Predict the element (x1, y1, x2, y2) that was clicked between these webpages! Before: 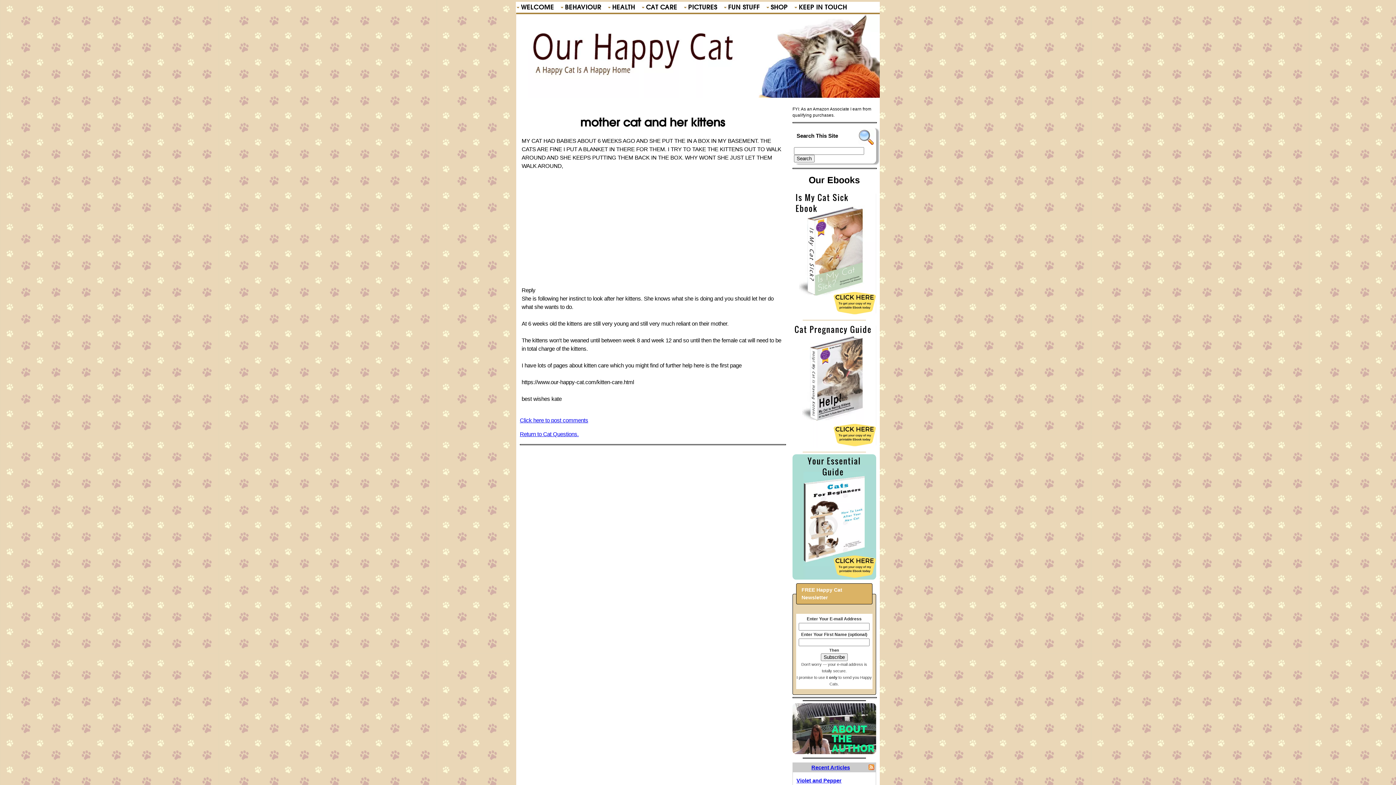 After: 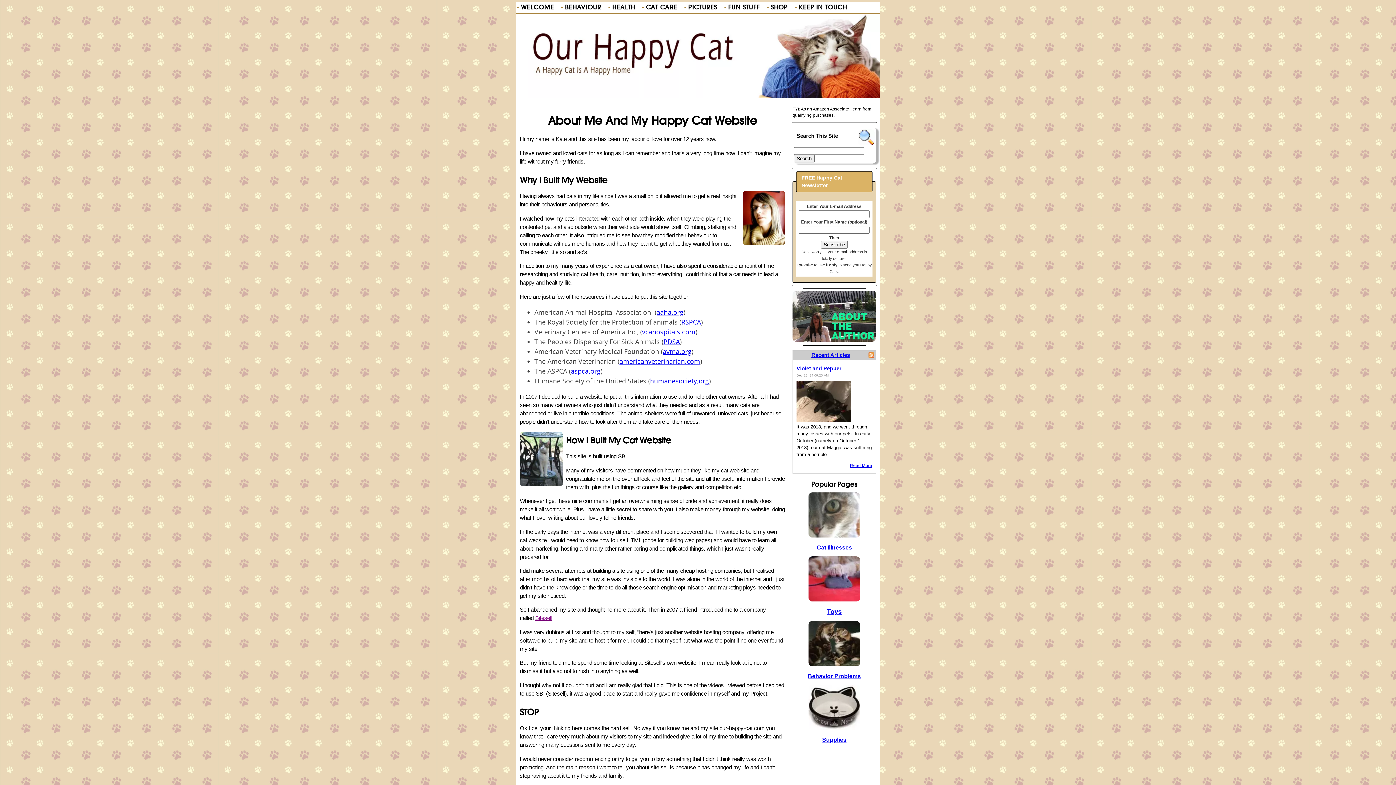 Action: bbox: (792, 750, 876, 755)